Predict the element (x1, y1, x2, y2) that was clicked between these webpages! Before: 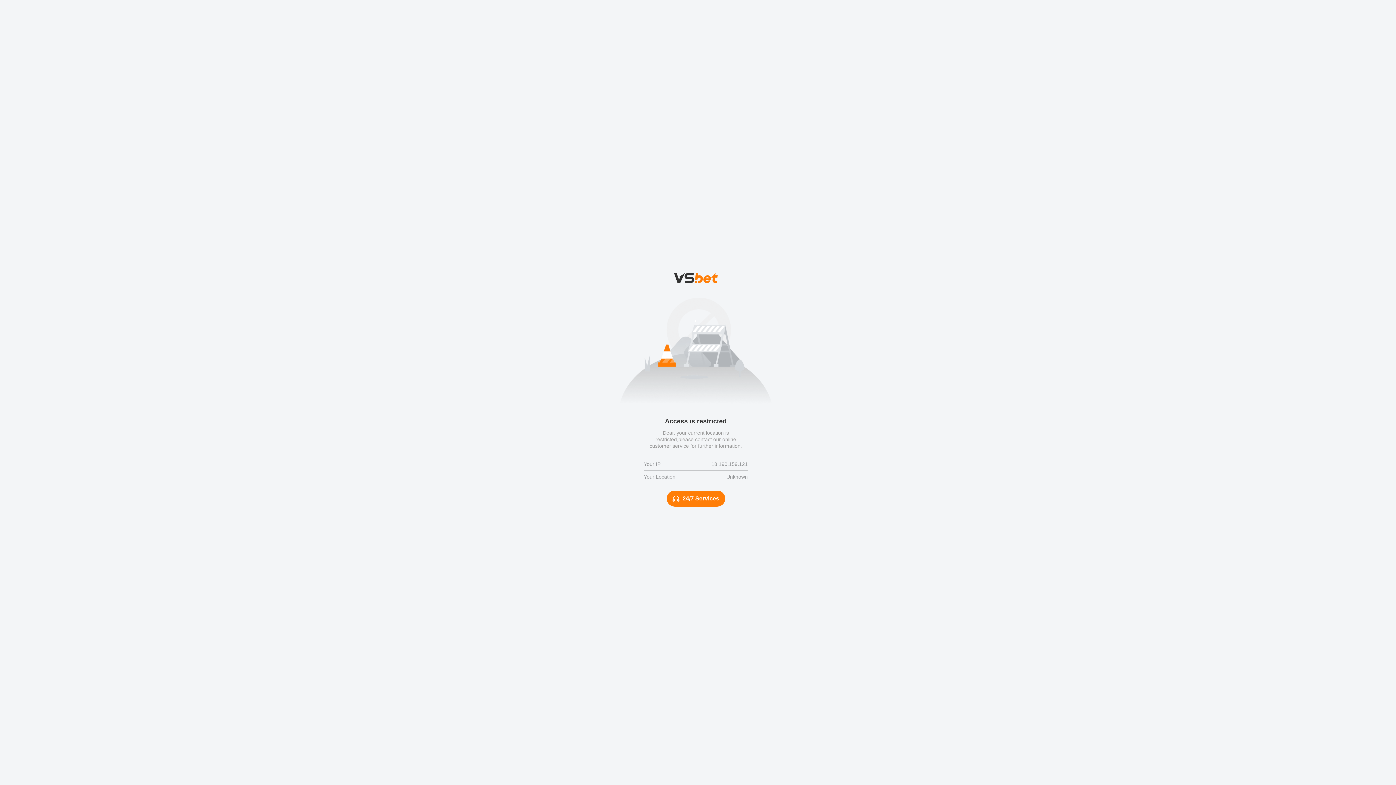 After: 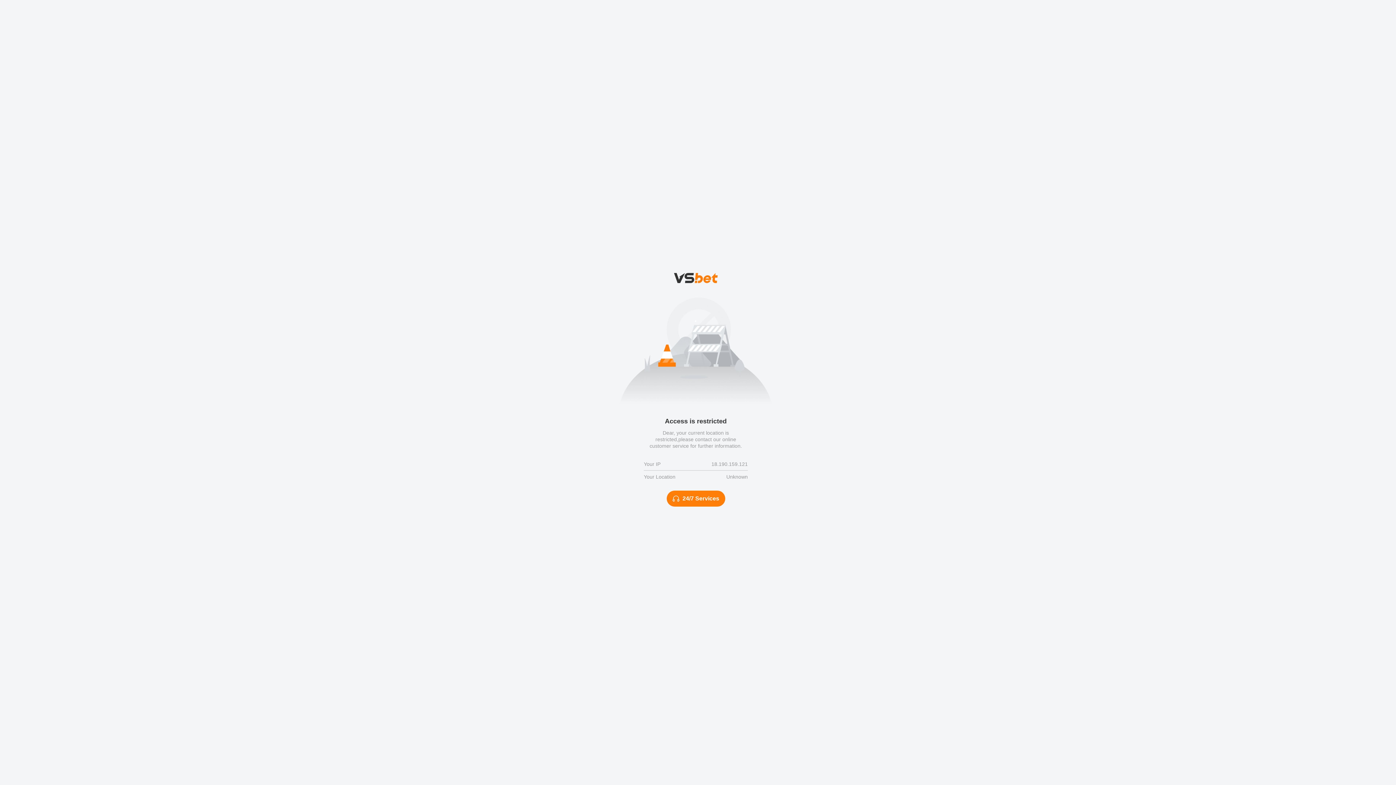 Action: bbox: (666, 490, 725, 506) label: 24/7 Services